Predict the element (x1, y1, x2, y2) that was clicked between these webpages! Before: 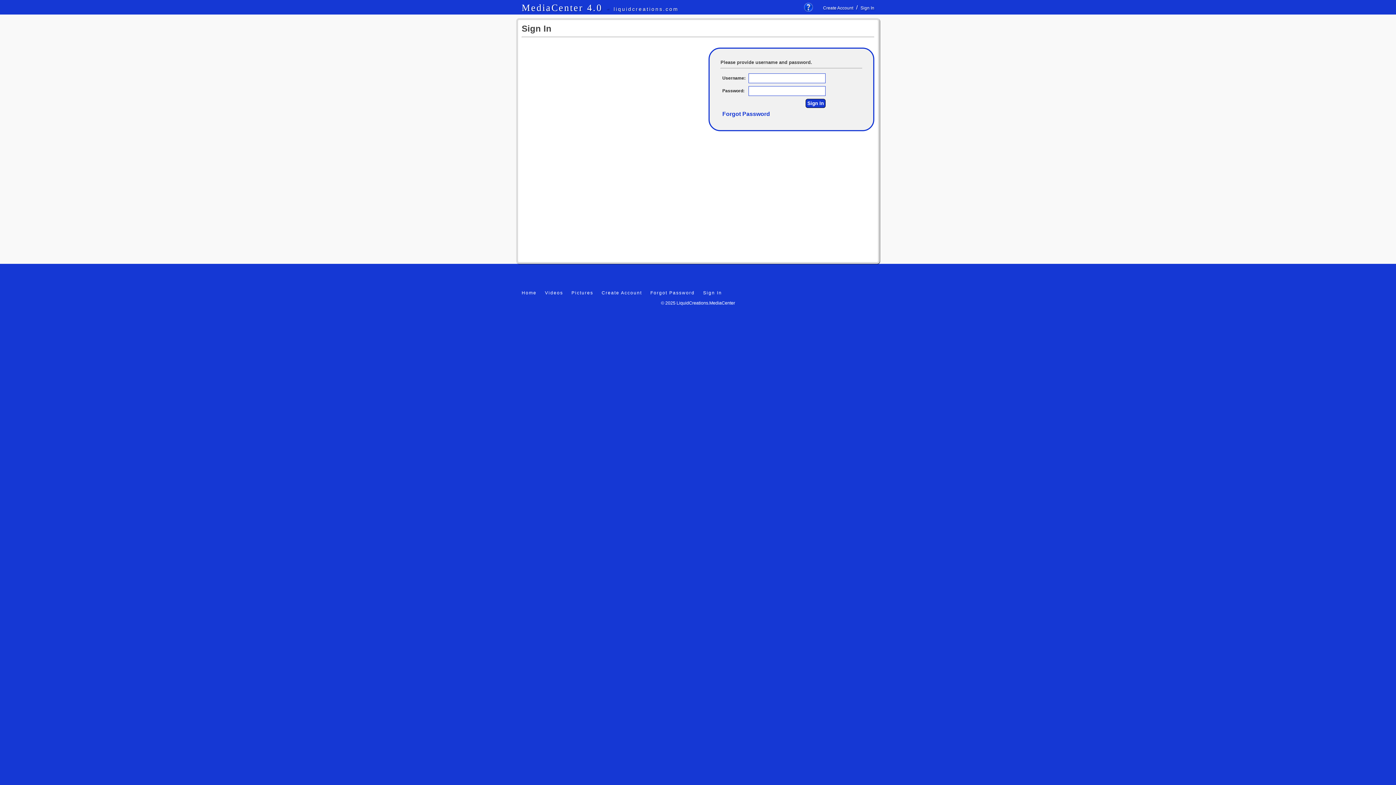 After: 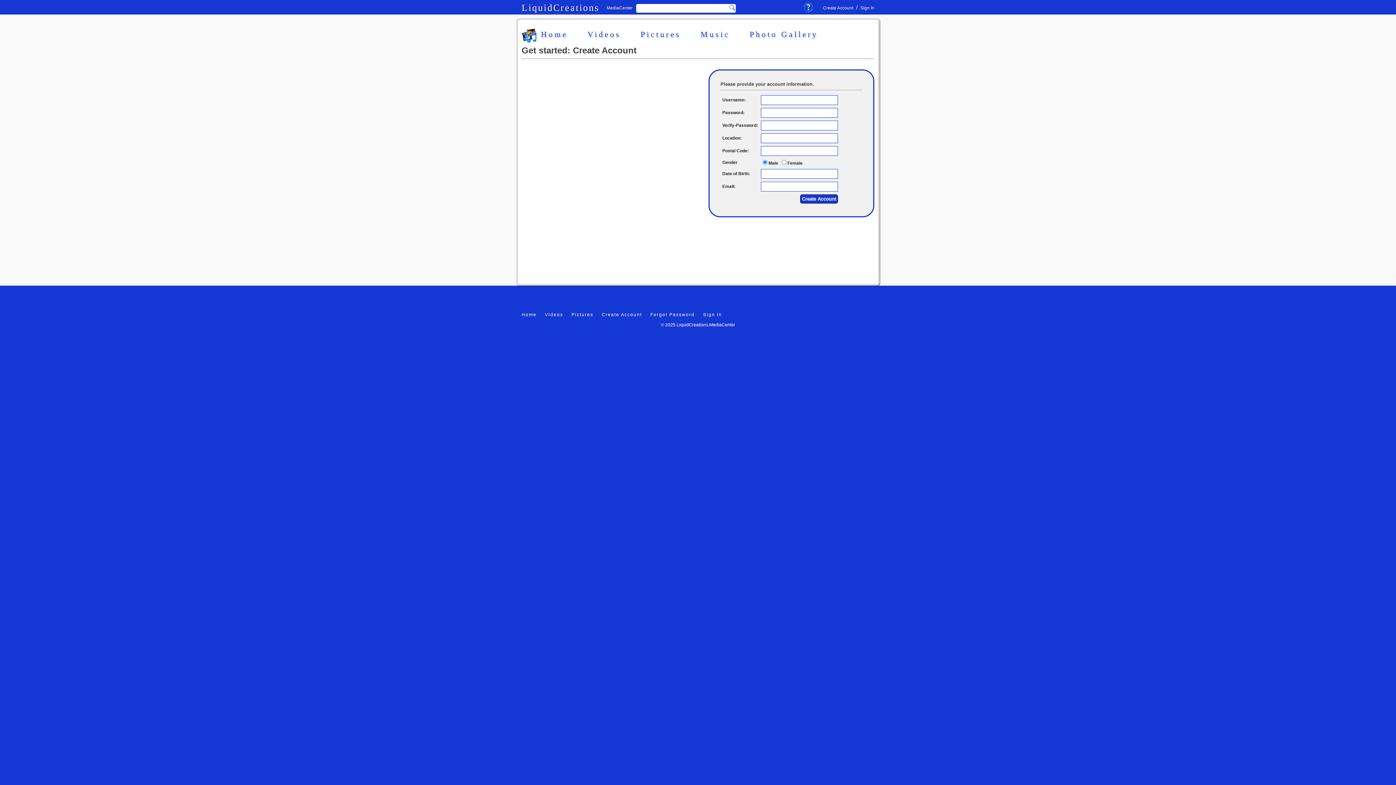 Action: bbox: (823, 5, 853, 10) label: Create Account